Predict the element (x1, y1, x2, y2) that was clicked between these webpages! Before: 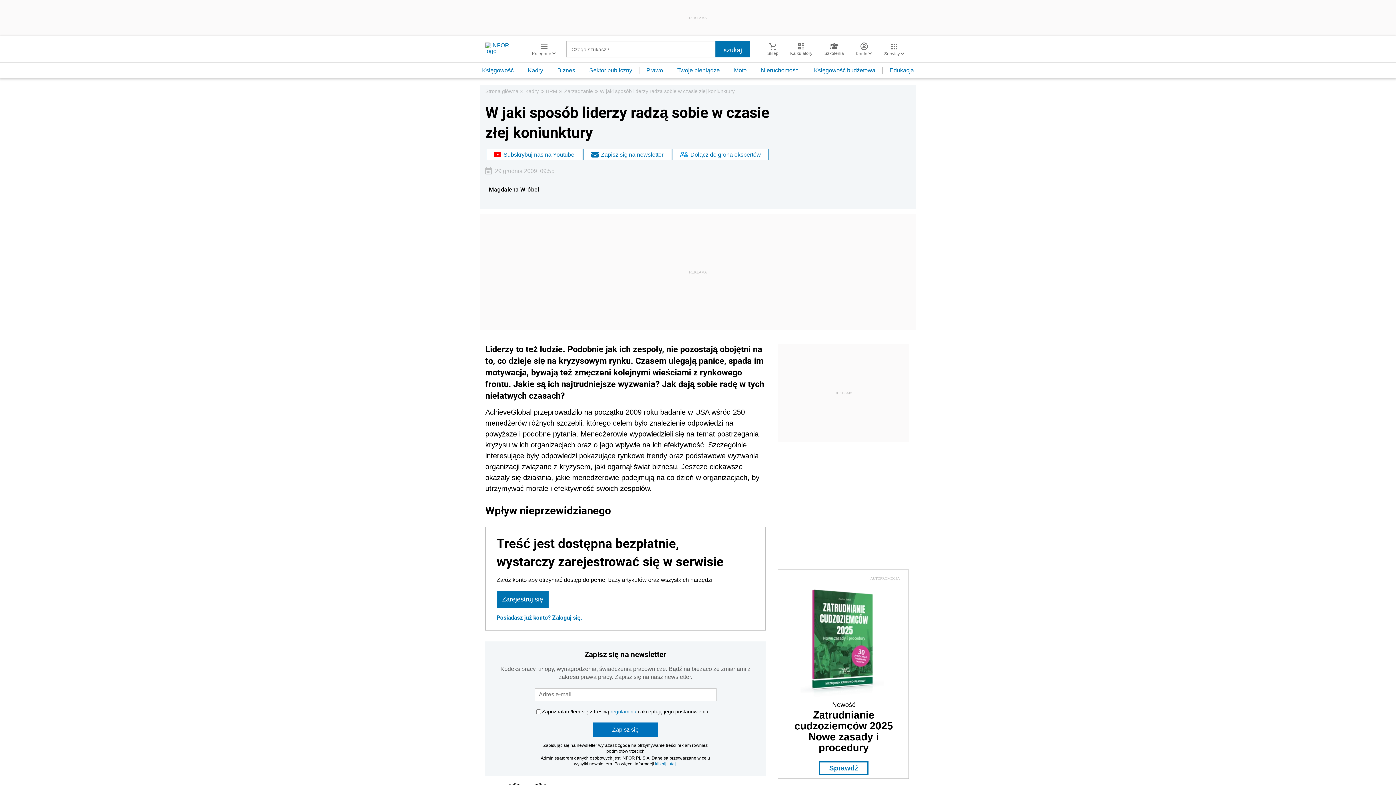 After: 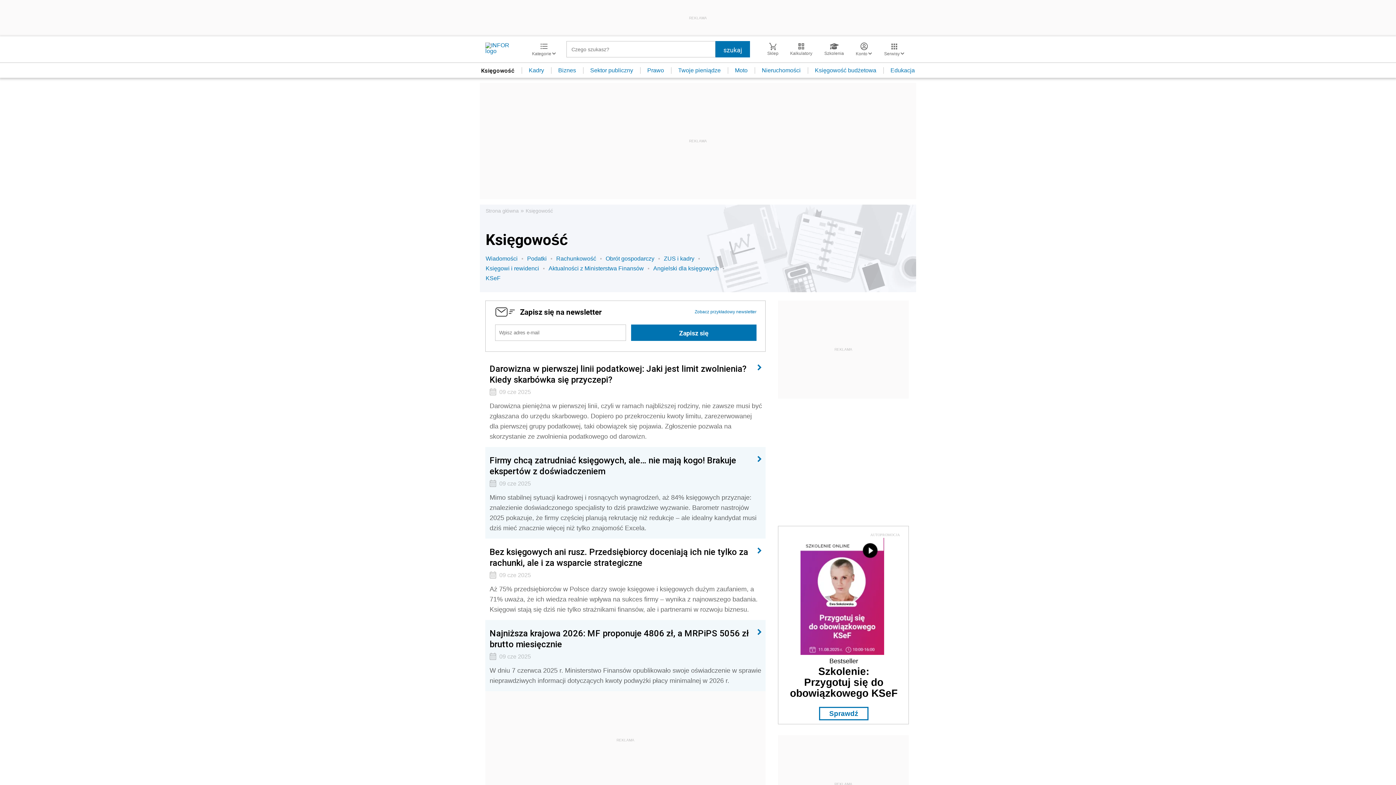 Action: bbox: (475, 67, 521, 73) label: Księgowość